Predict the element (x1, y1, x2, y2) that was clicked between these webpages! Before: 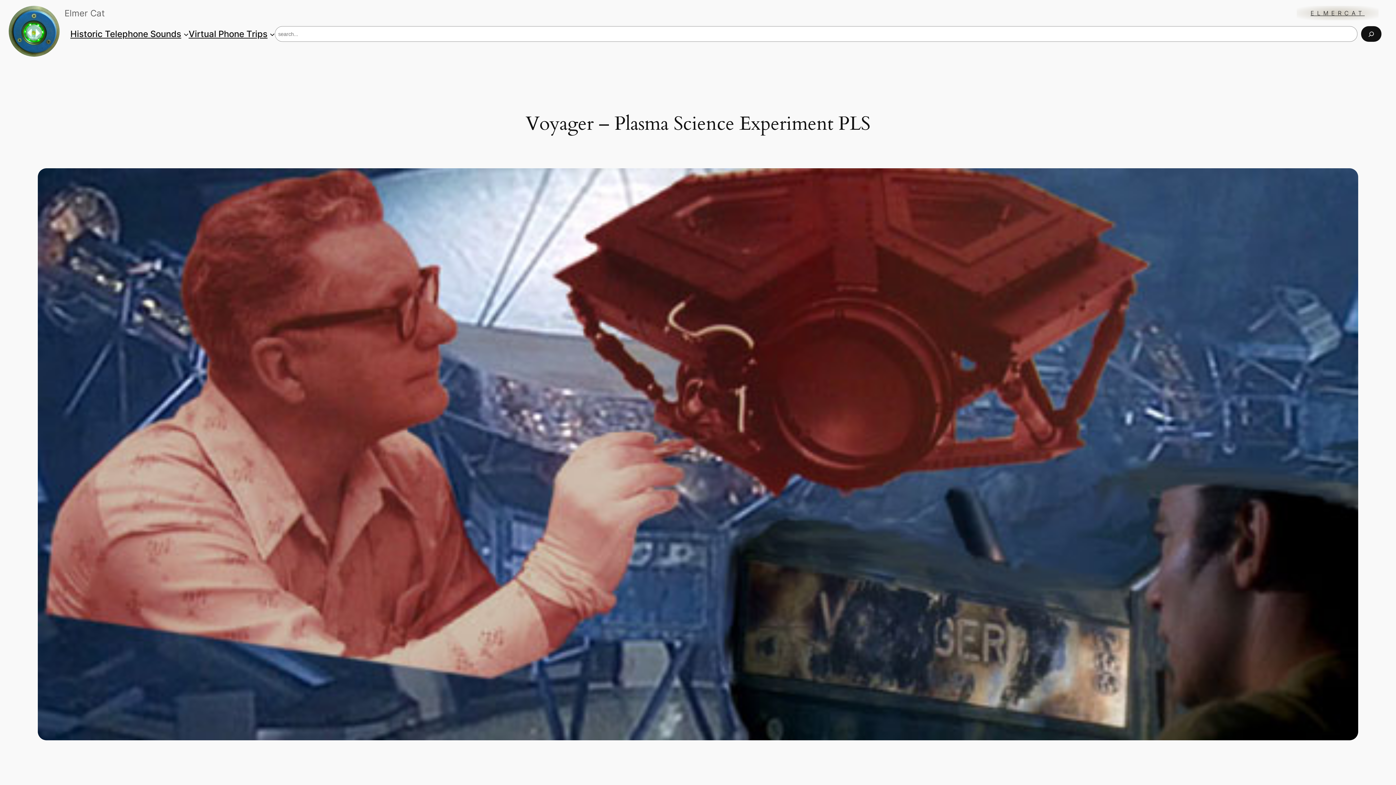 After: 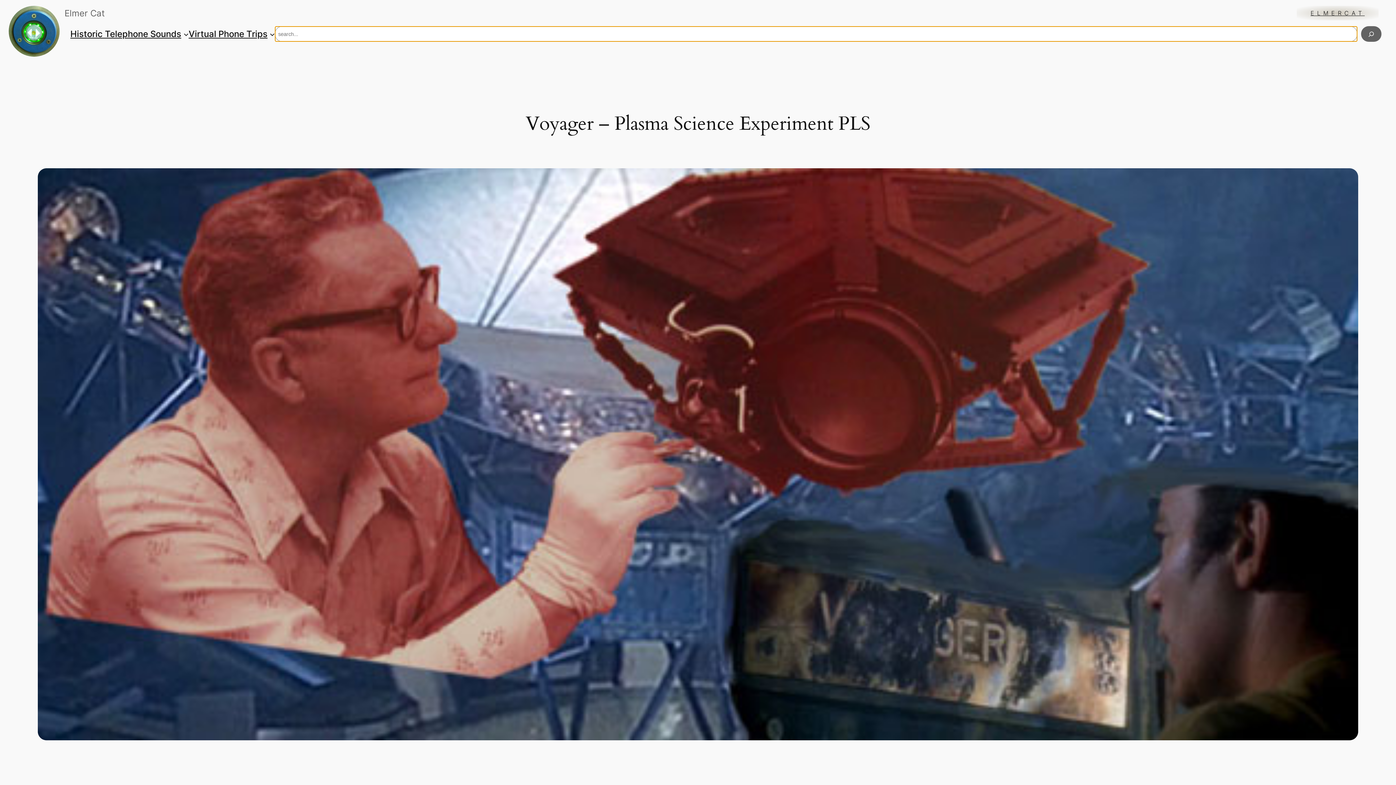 Action: label: Search bbox: (1361, 26, 1381, 41)